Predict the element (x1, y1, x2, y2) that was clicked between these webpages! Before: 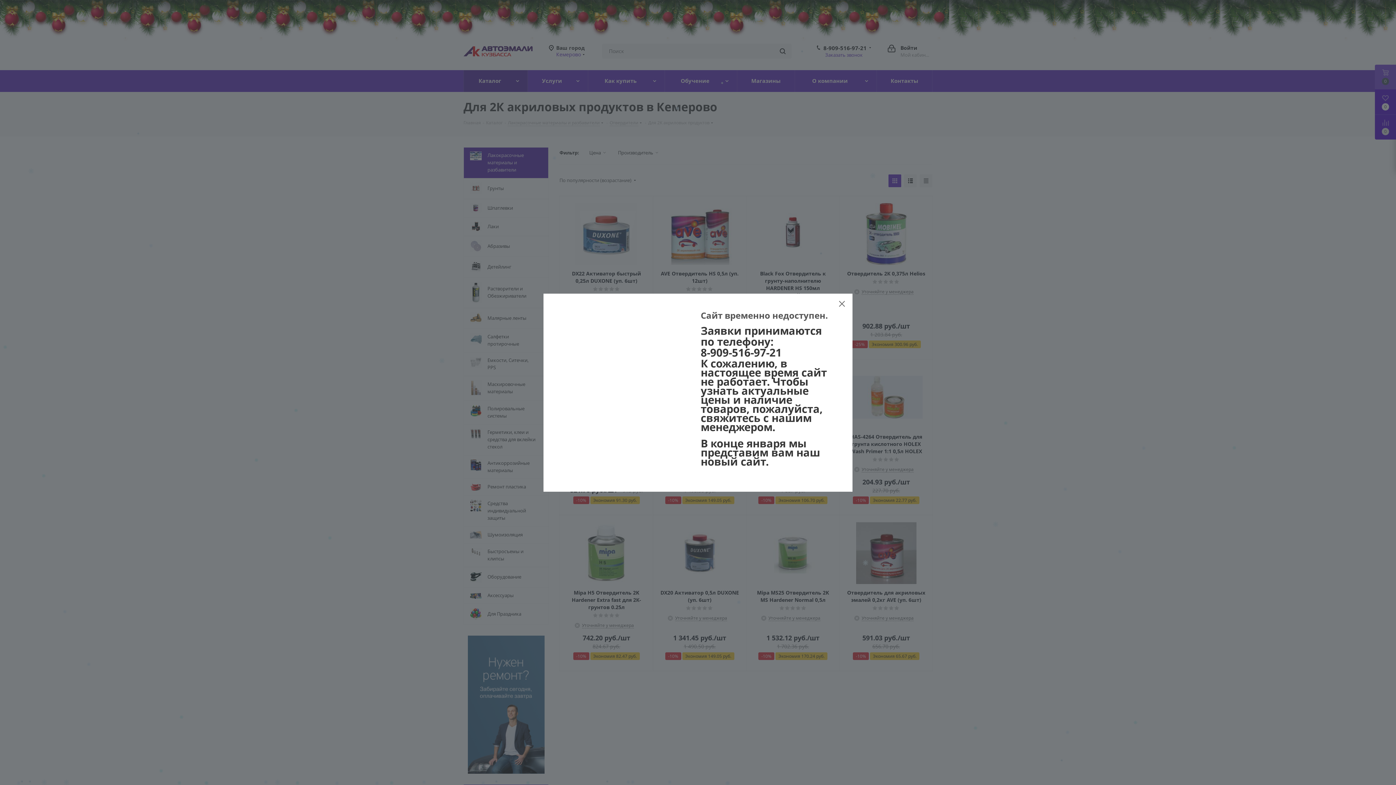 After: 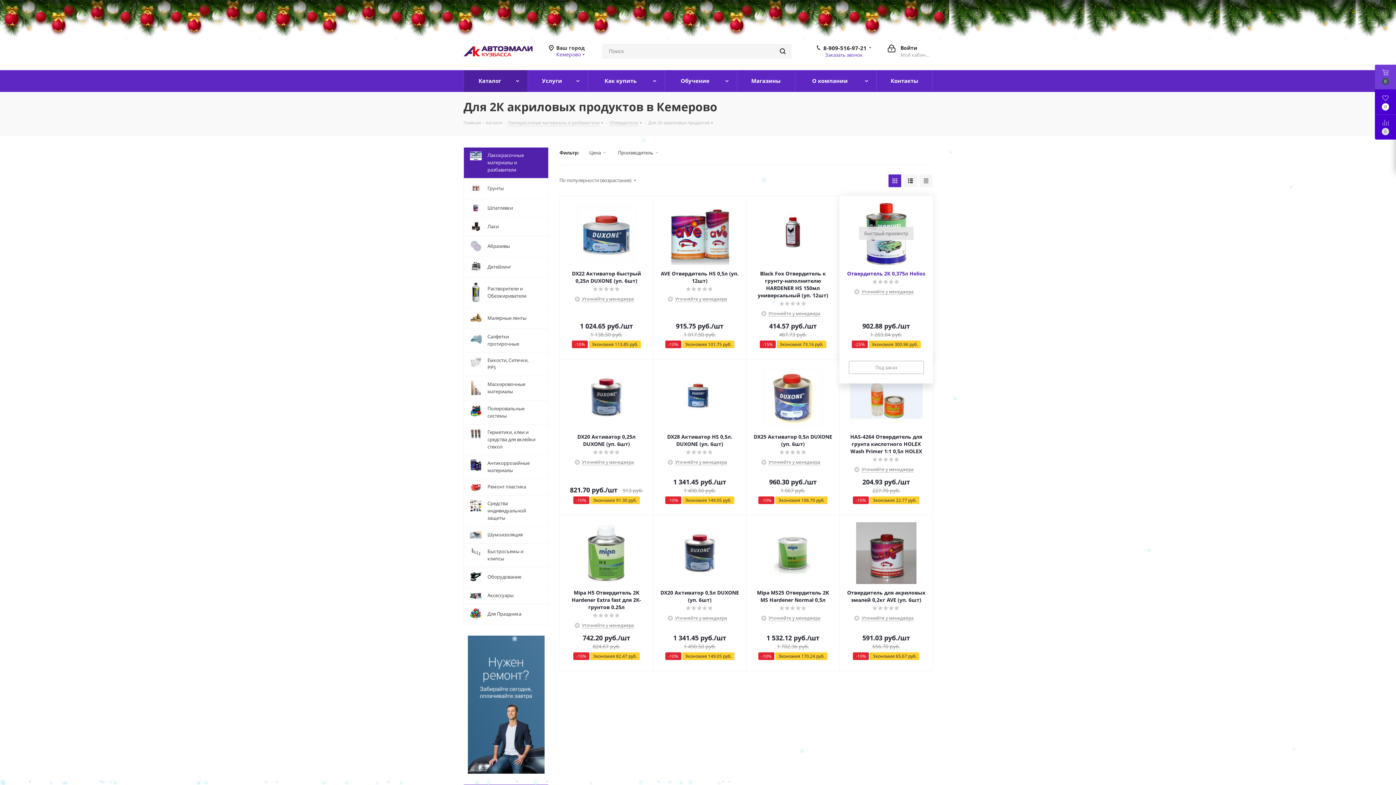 Action: bbox: (833, 295, 850, 312)